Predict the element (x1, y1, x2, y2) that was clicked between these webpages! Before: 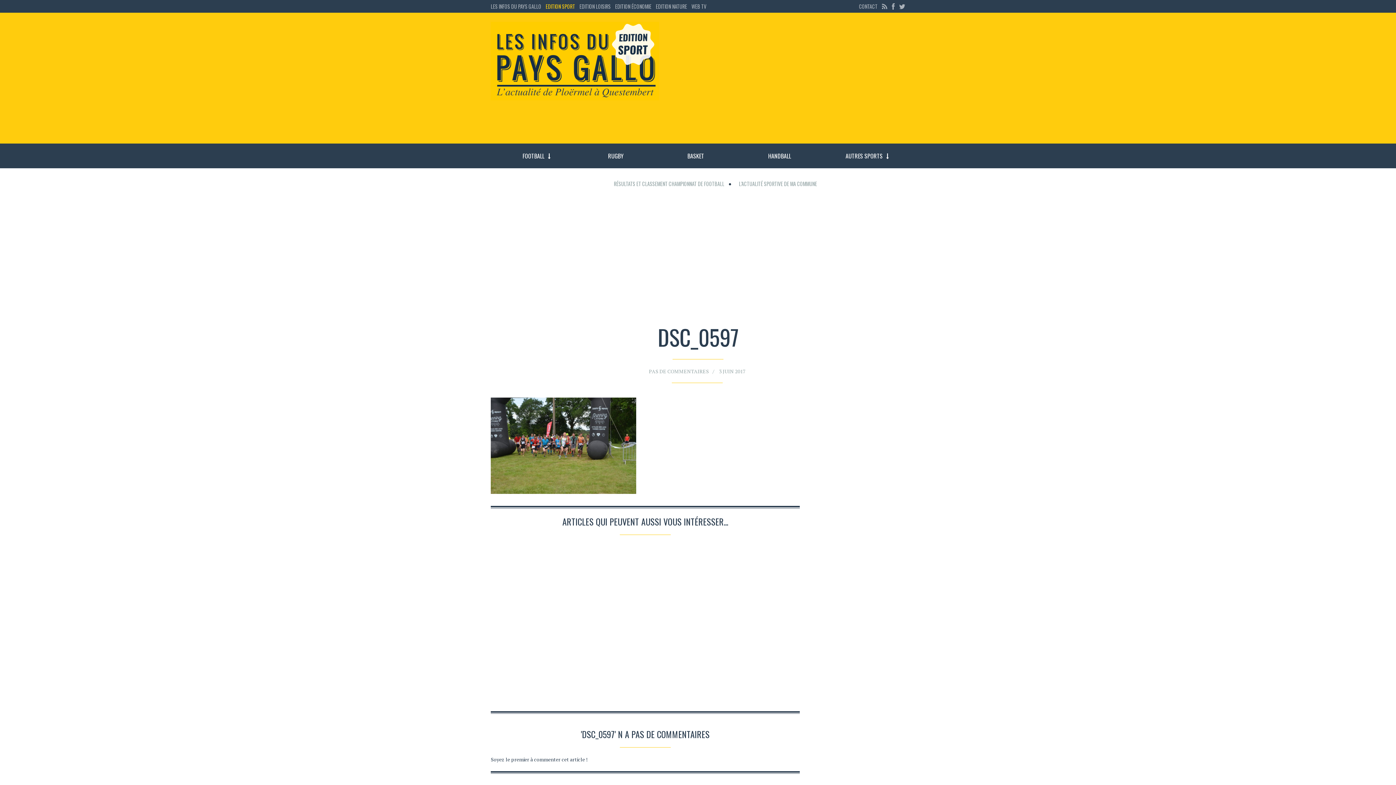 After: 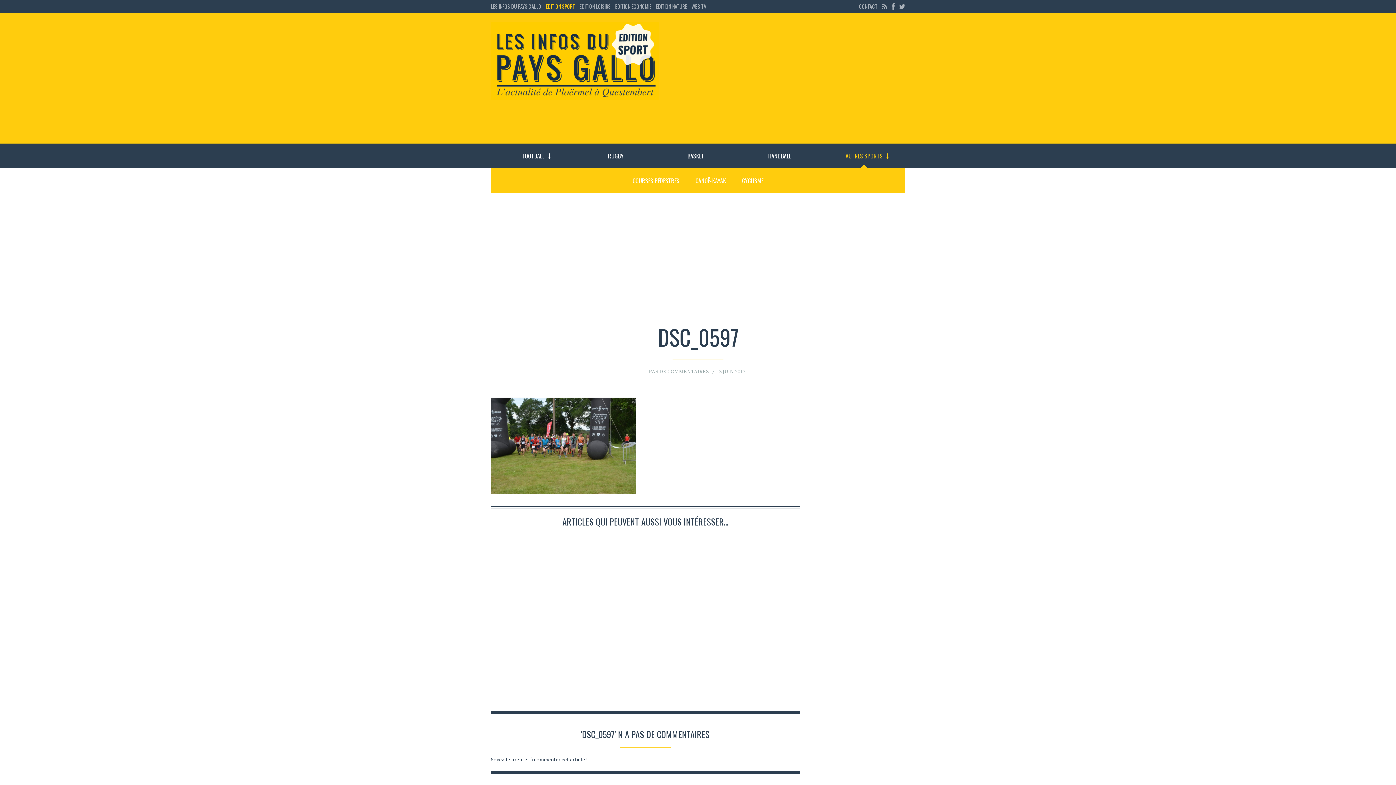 Action: label: AUTRES SPORTS bbox: (823, 143, 905, 168)